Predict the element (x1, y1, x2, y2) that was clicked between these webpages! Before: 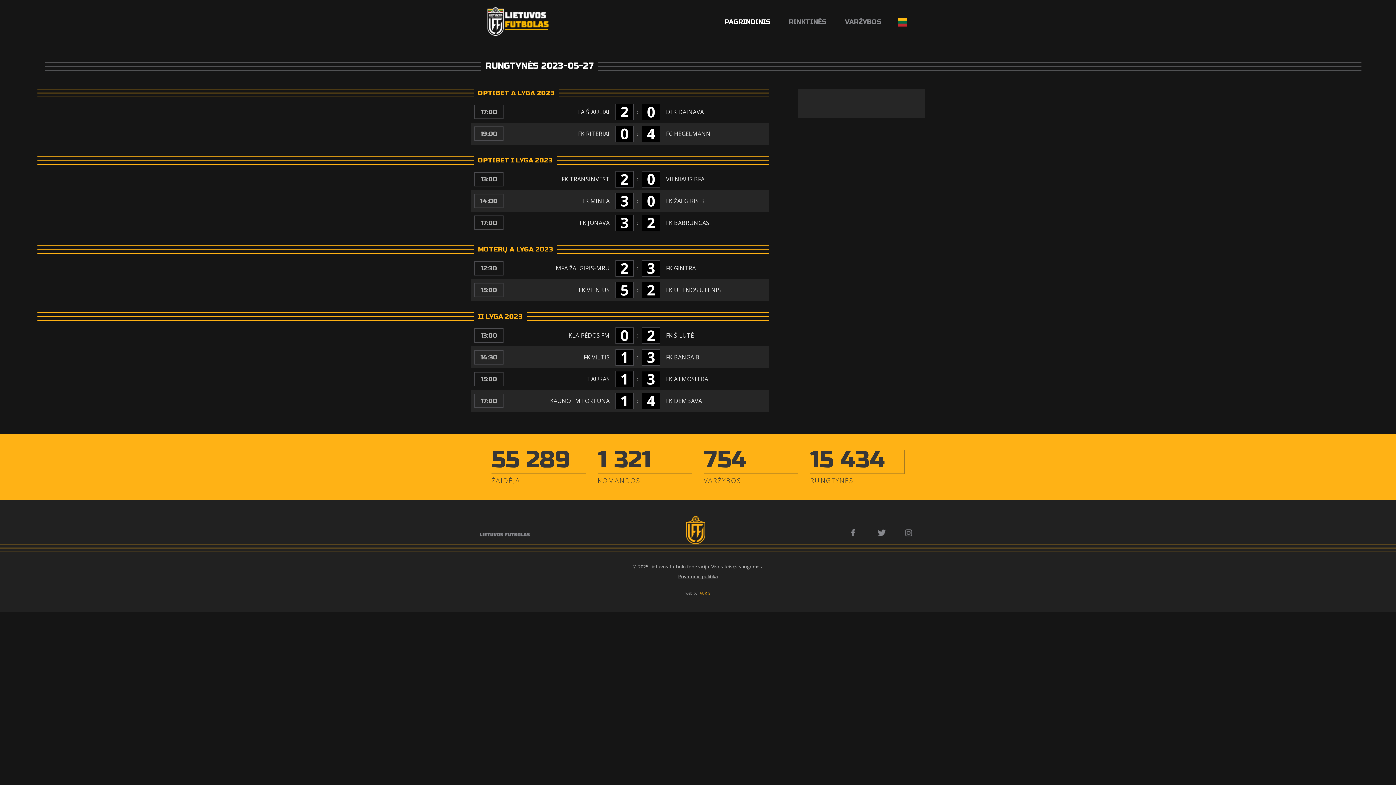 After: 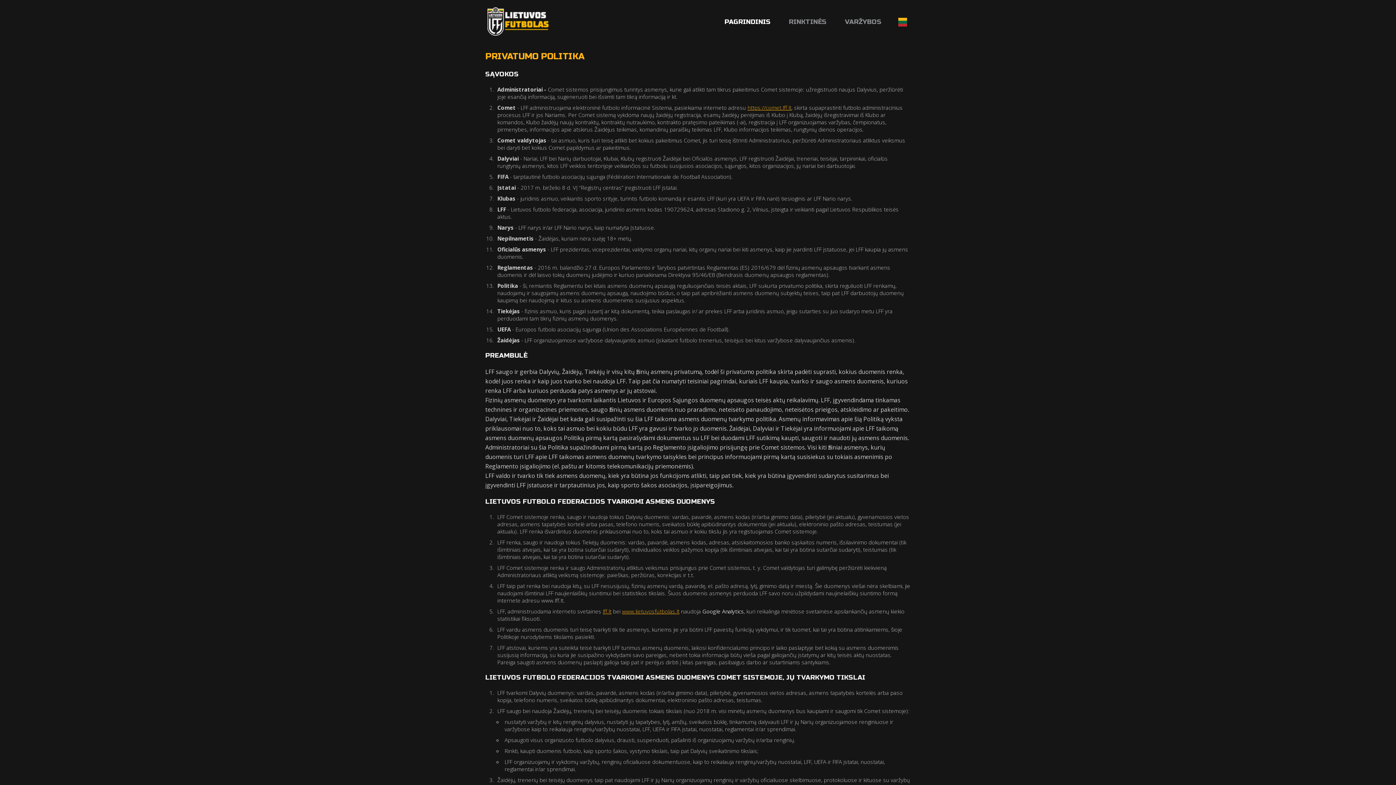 Action: label: Privatumo politika bbox: (678, 573, 718, 580)